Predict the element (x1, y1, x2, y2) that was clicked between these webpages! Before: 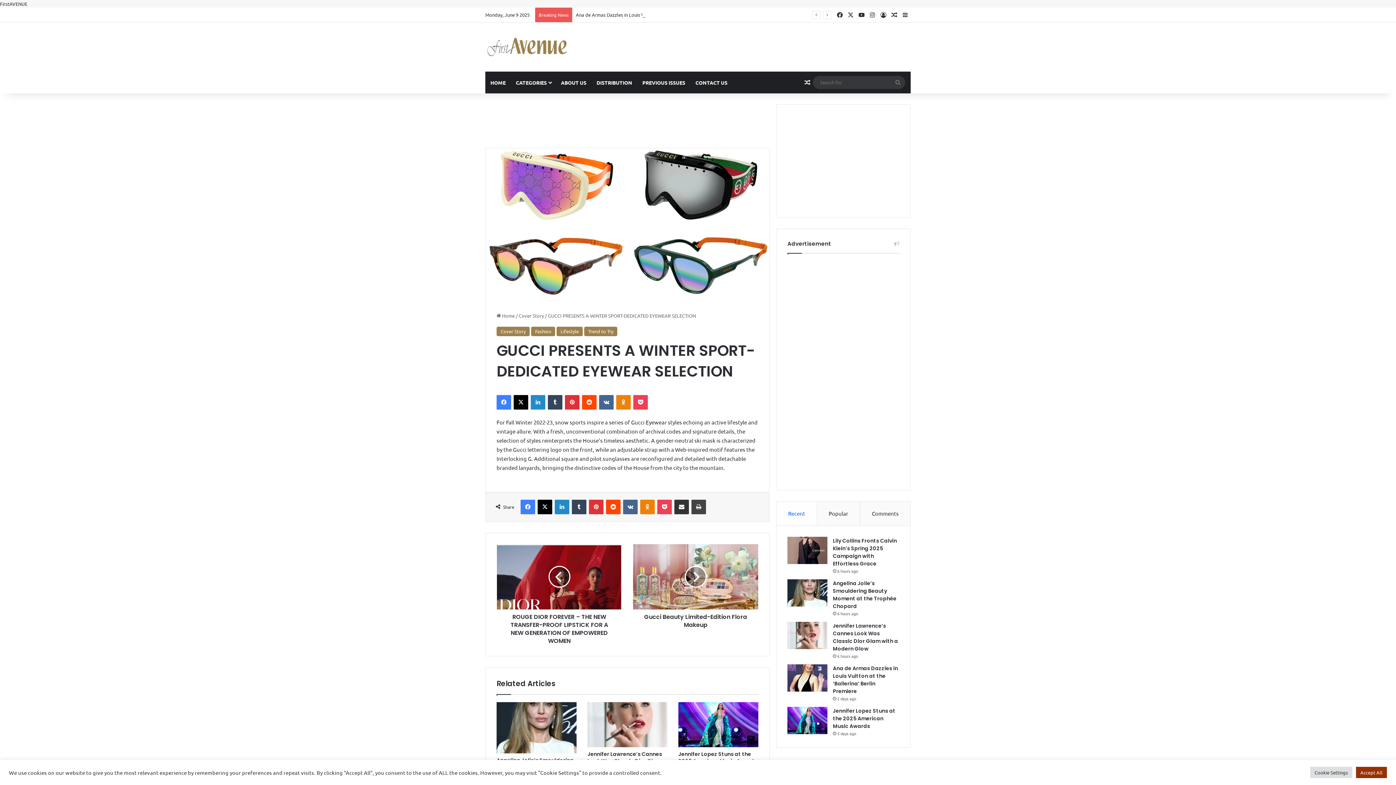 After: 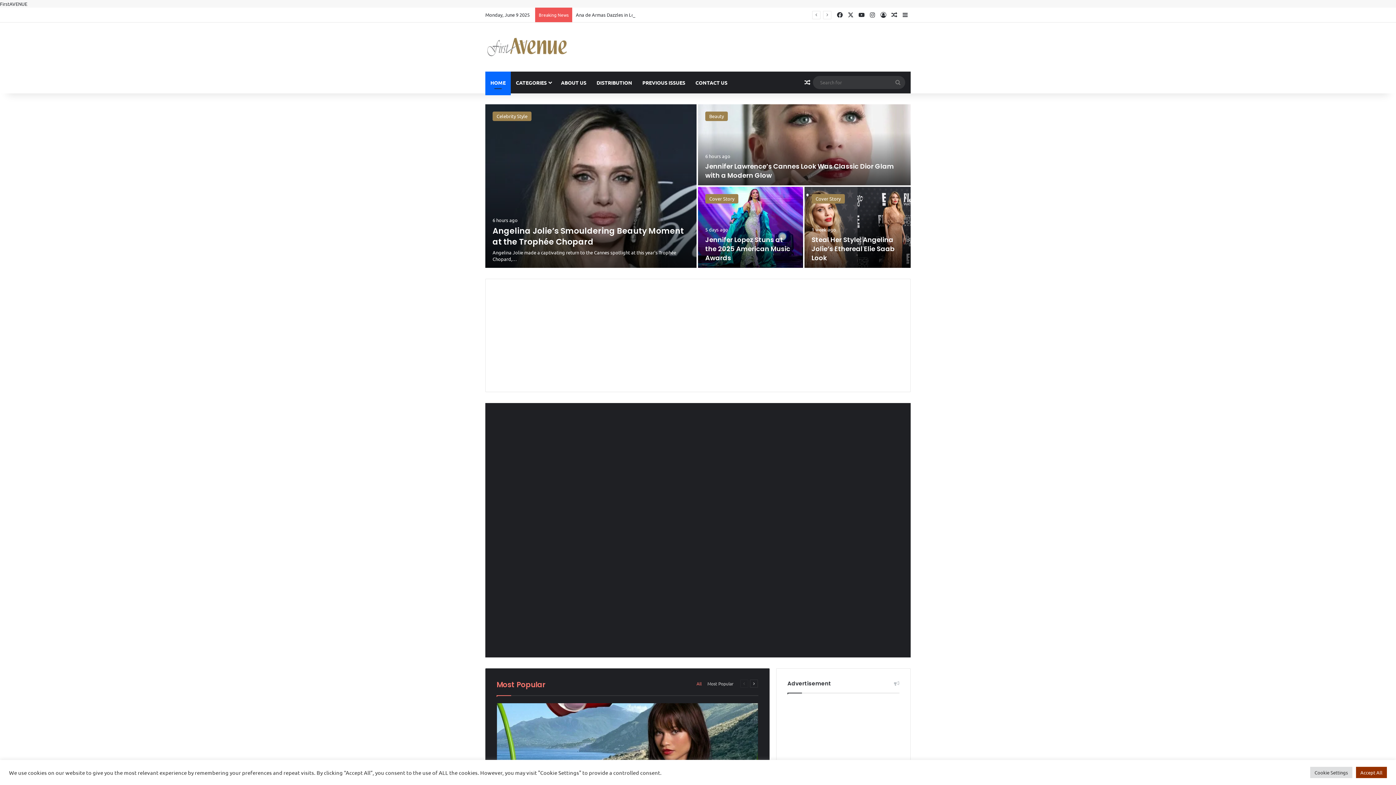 Action: label:  Home bbox: (496, 312, 514, 318)